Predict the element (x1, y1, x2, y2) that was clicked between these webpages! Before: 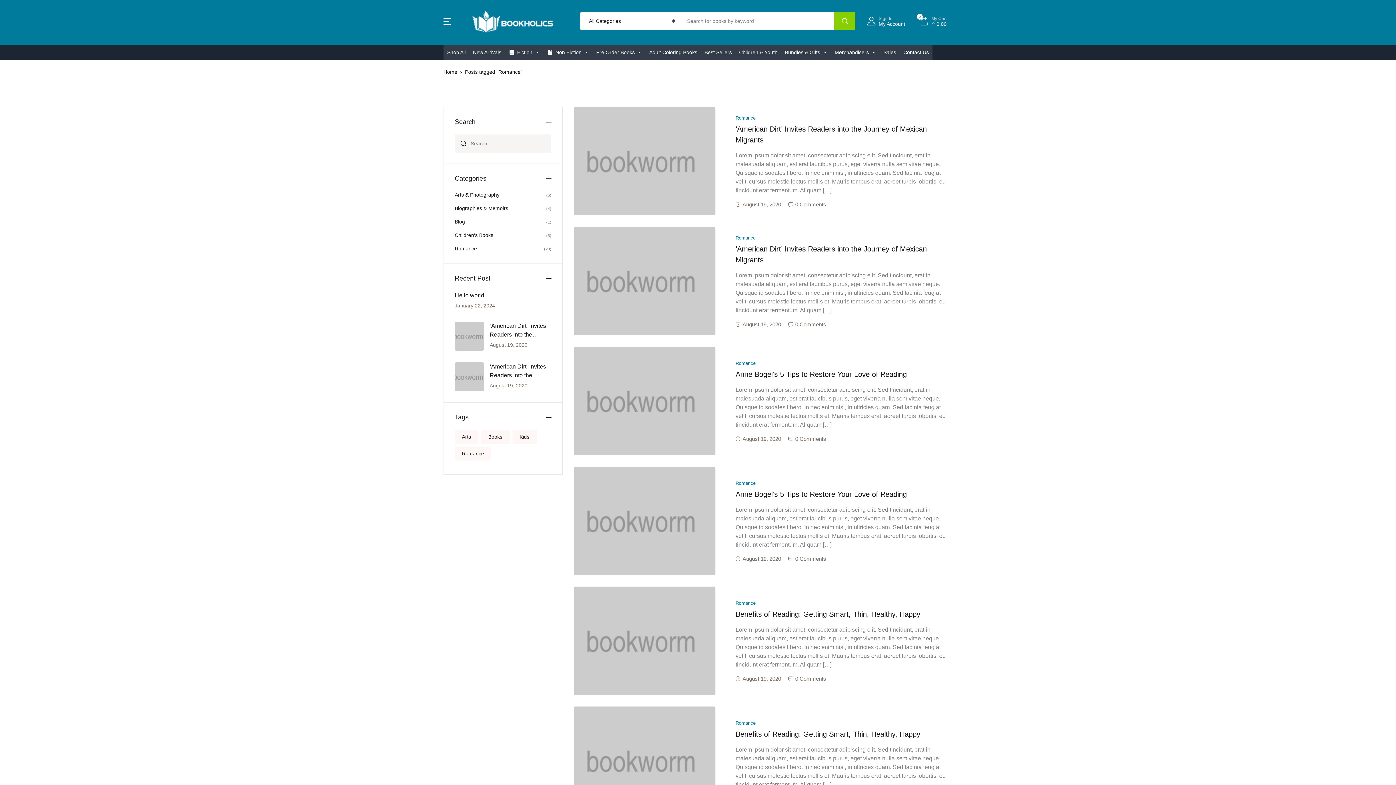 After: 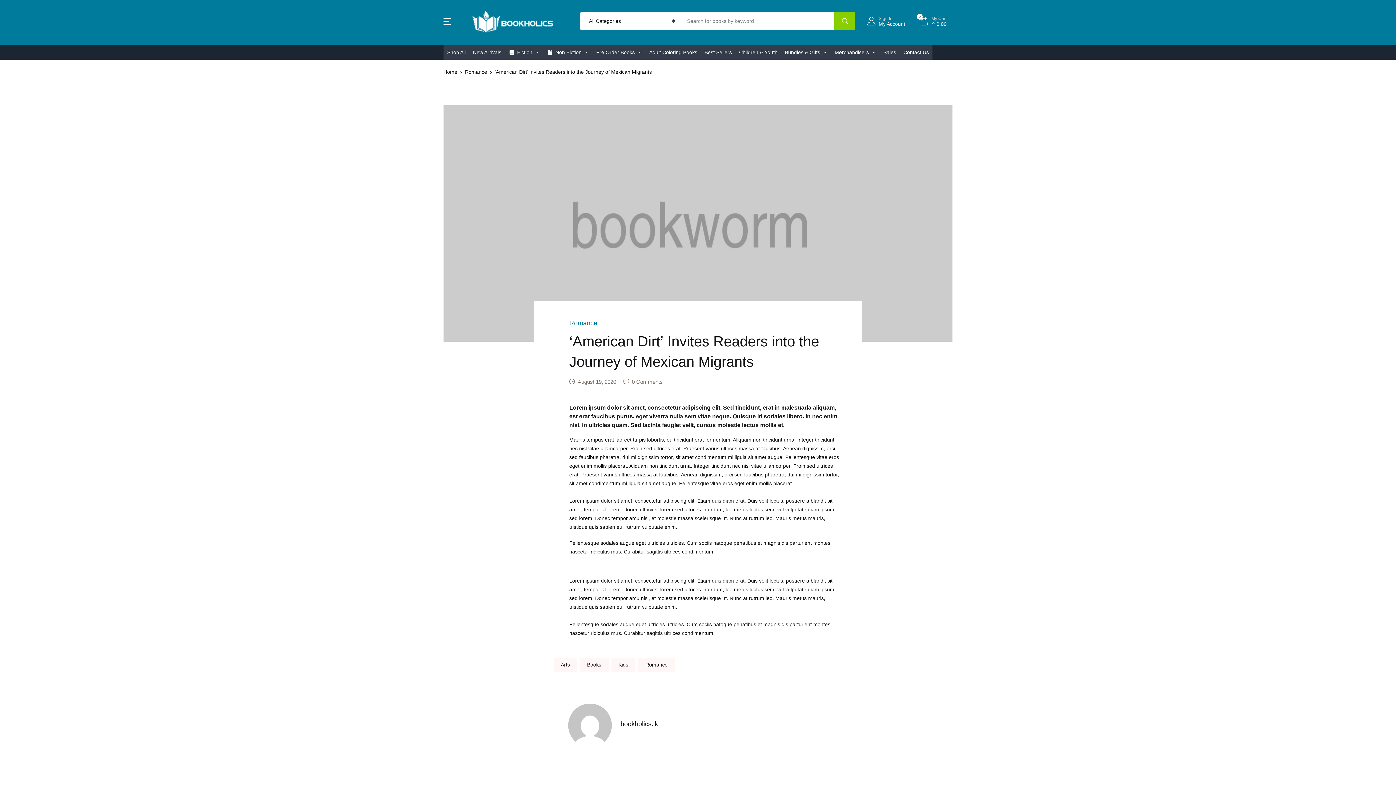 Action: bbox: (573, 106, 715, 215)